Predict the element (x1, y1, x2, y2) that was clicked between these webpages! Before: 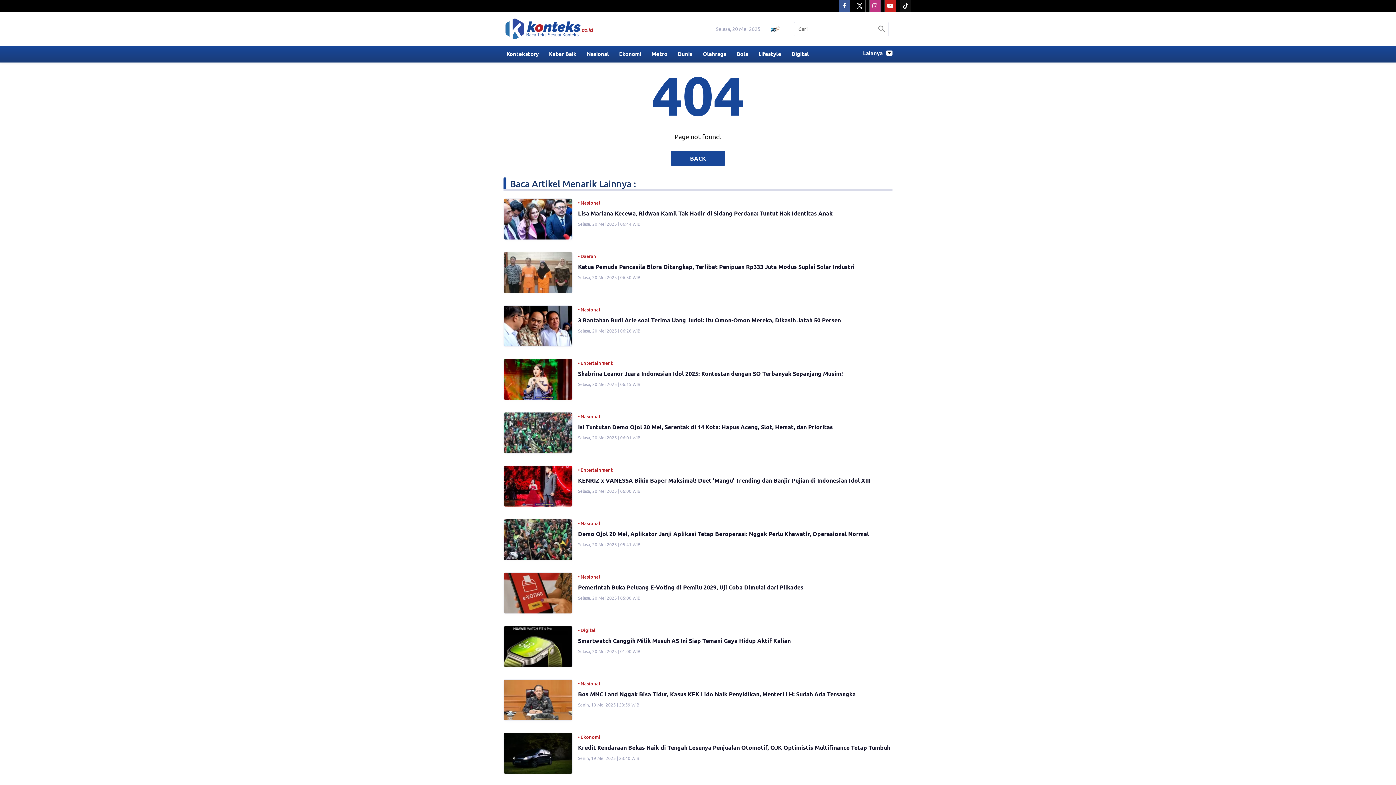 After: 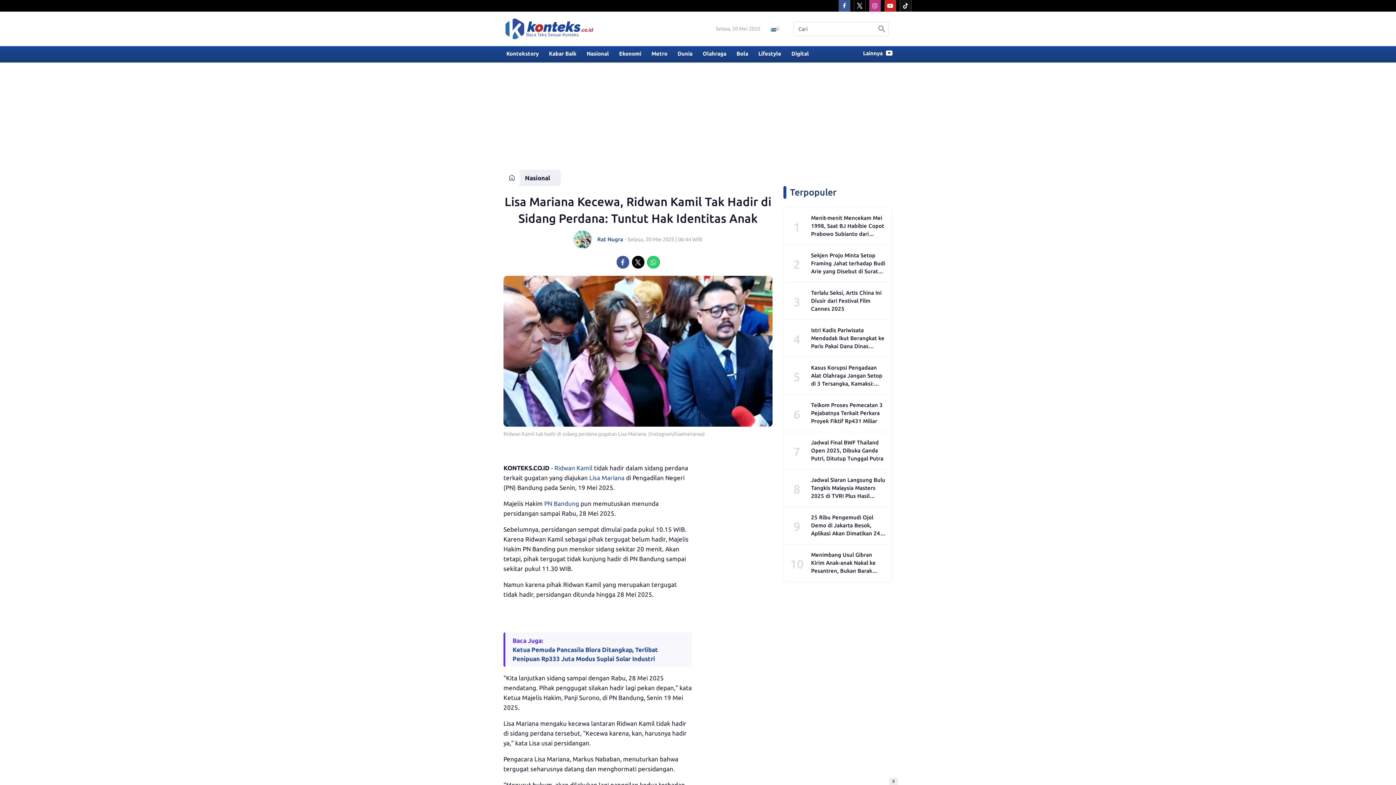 Action: bbox: (578, 209, 892, 217) label: Lisa Mariana Kecewa, Ridwan Kamil Tak Hadir di Sidang Perdana: Tuntut Hak Identitas Anak